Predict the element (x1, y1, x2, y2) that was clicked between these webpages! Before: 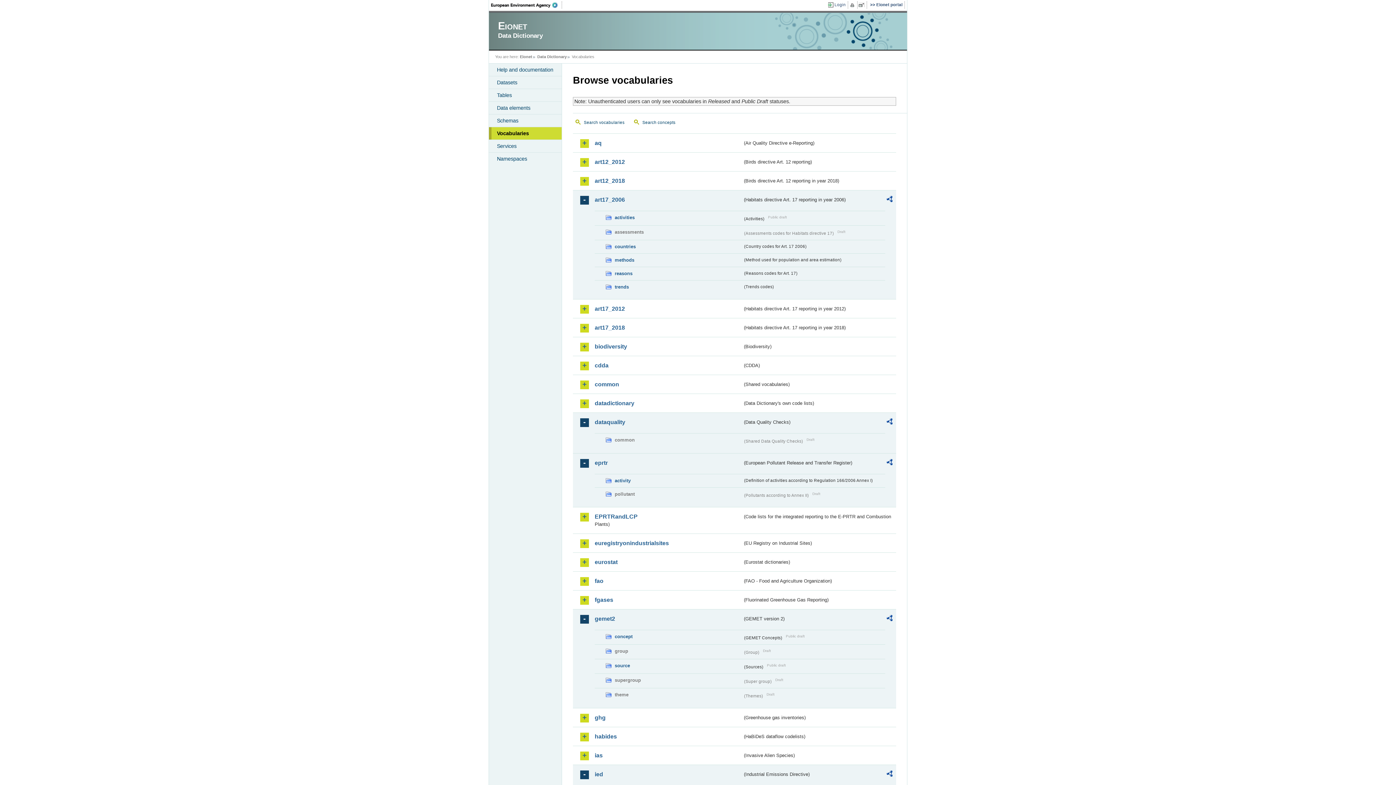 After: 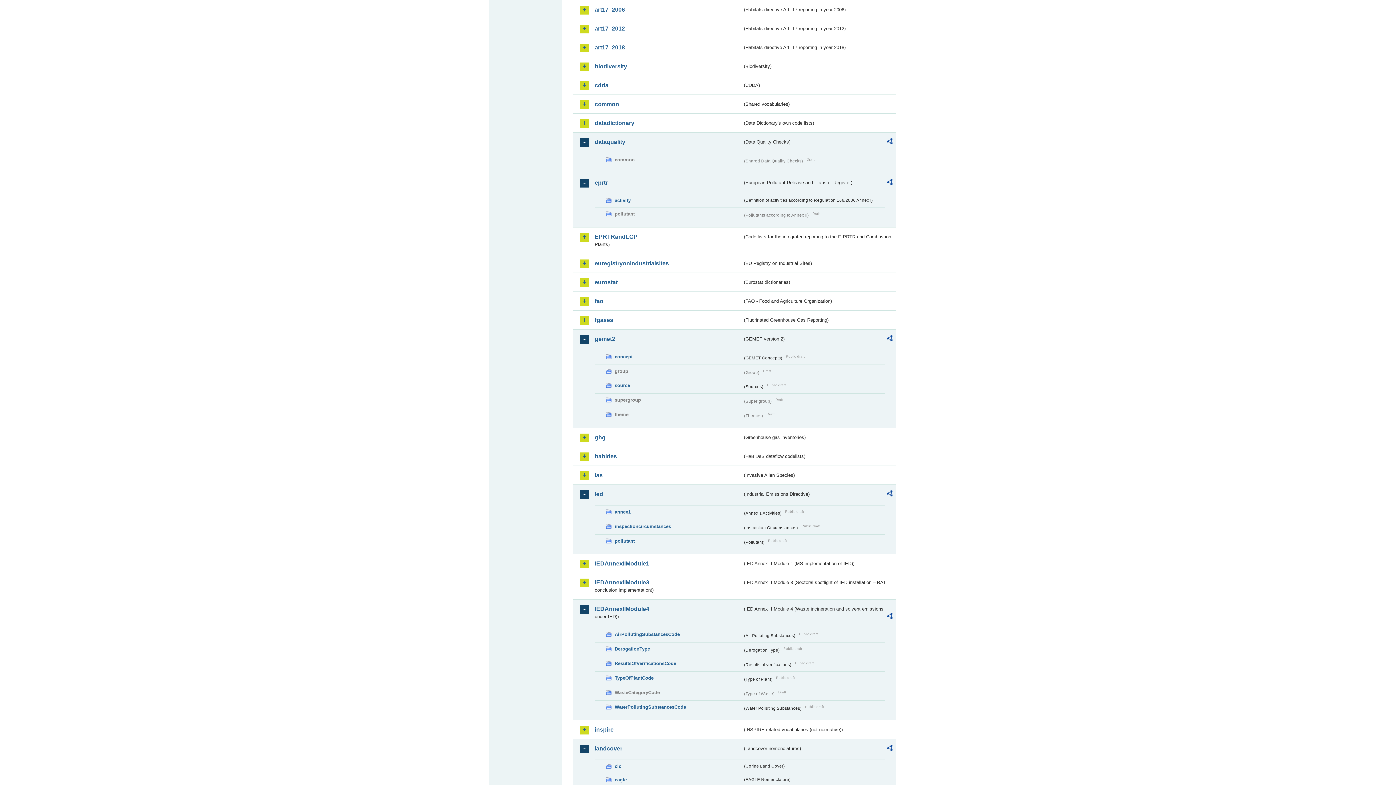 Action: label: art17_2006 bbox: (594, 196, 742, 203)